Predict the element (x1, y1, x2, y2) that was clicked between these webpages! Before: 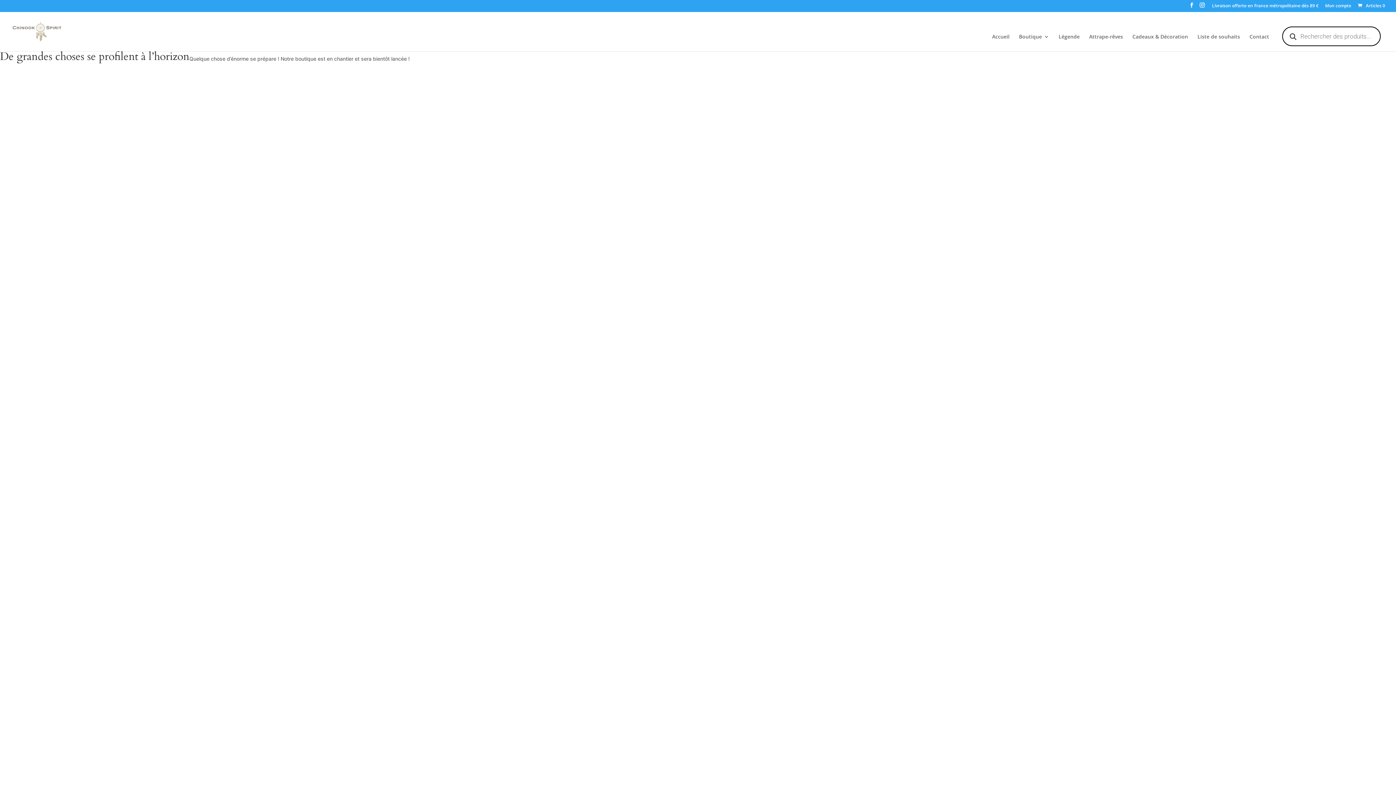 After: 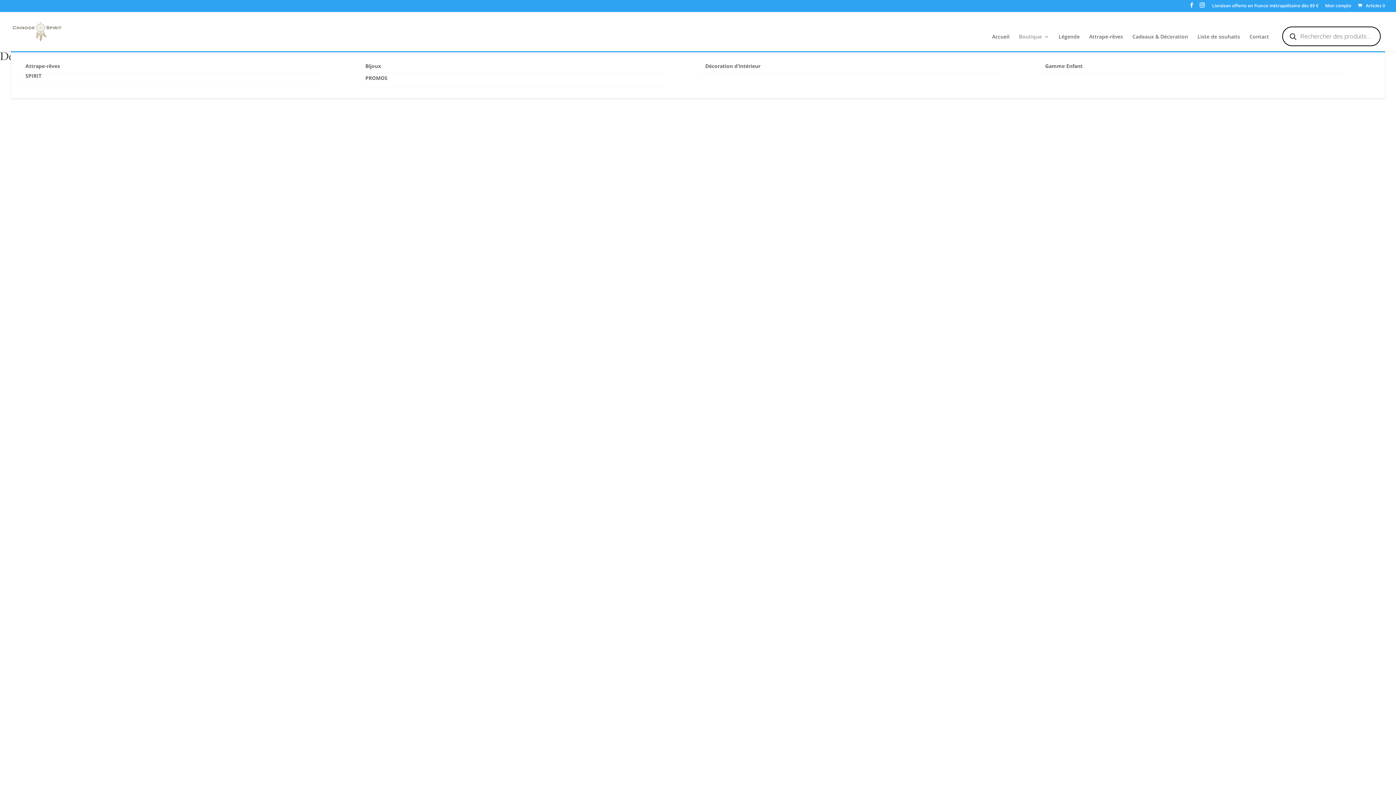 Action: bbox: (1019, 34, 1049, 51) label: Boutique